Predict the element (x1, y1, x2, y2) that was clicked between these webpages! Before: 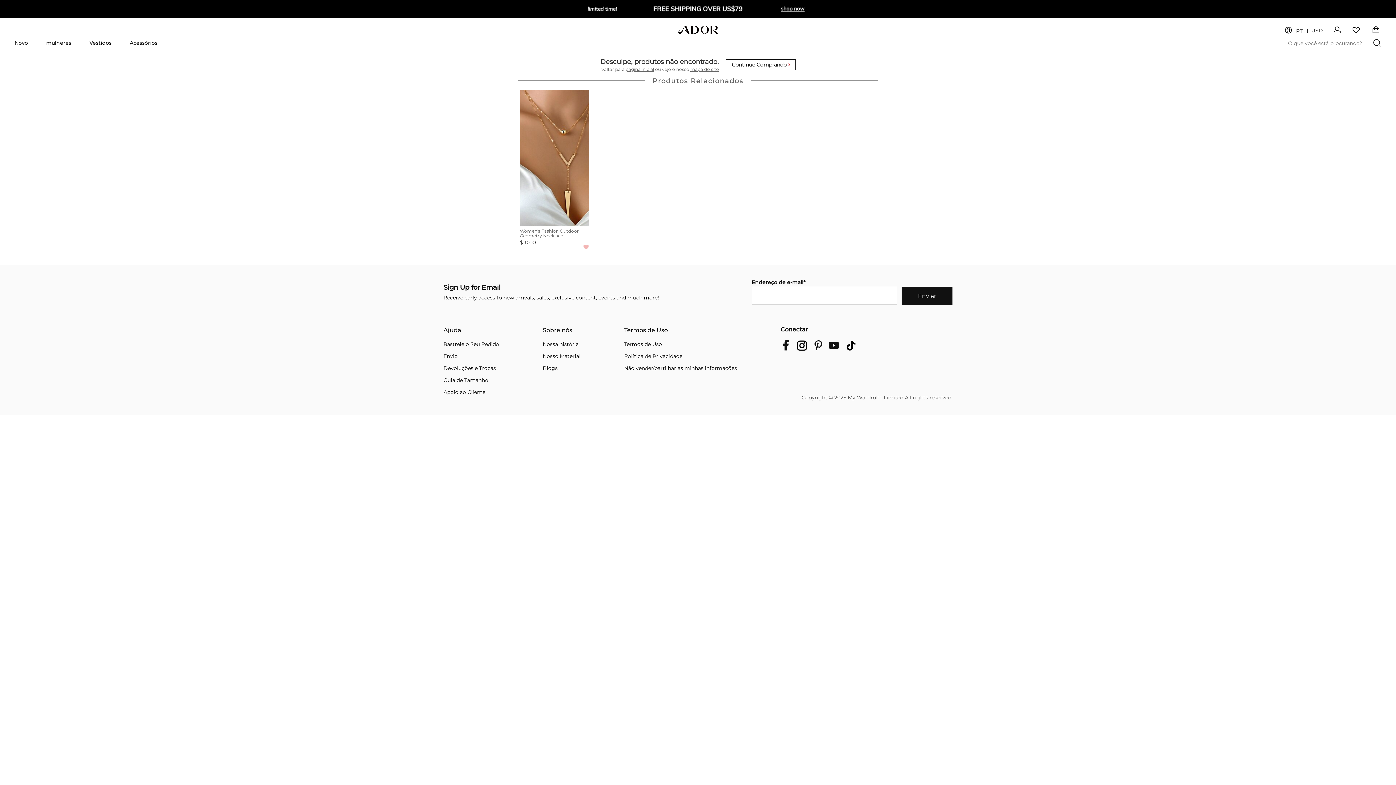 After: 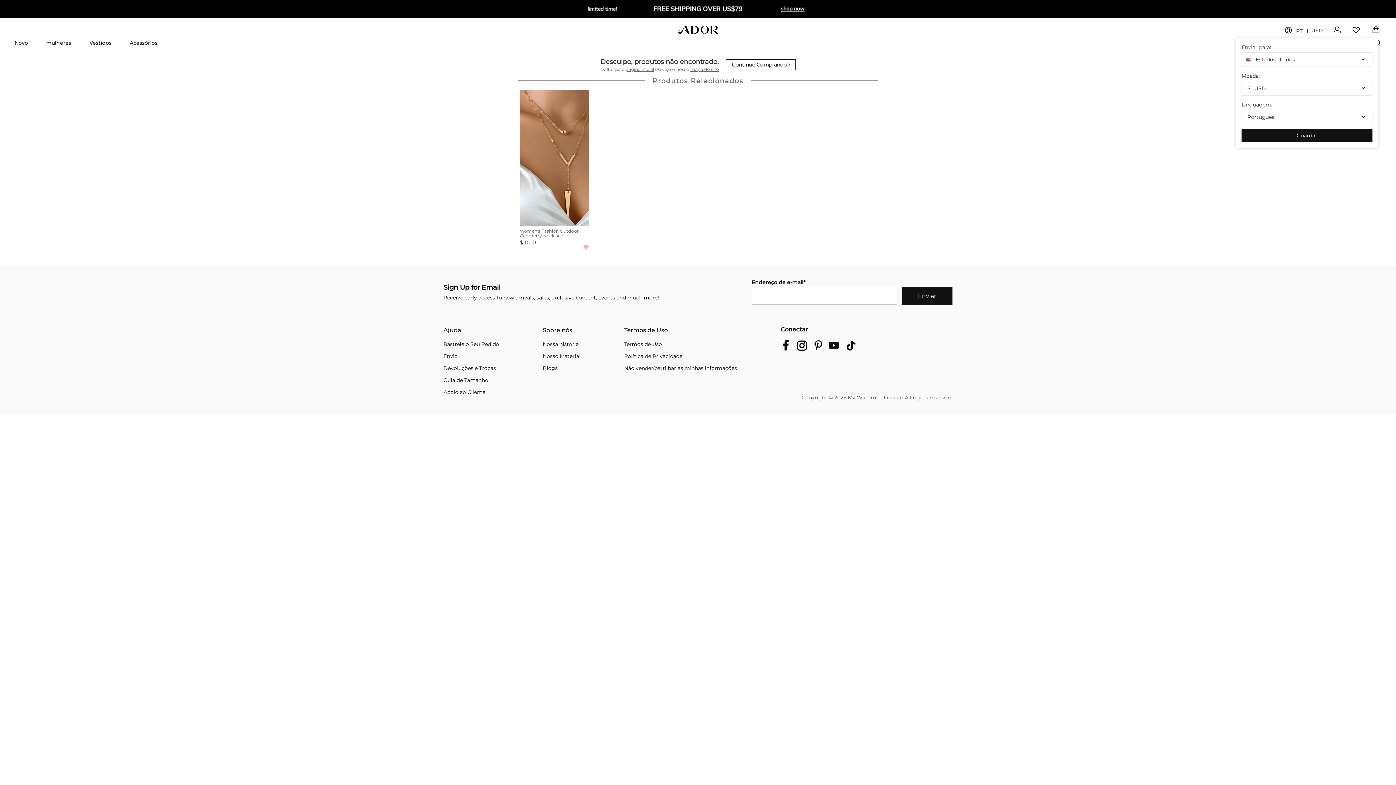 Action: label: USD bbox: (1311, 27, 1323, 33)